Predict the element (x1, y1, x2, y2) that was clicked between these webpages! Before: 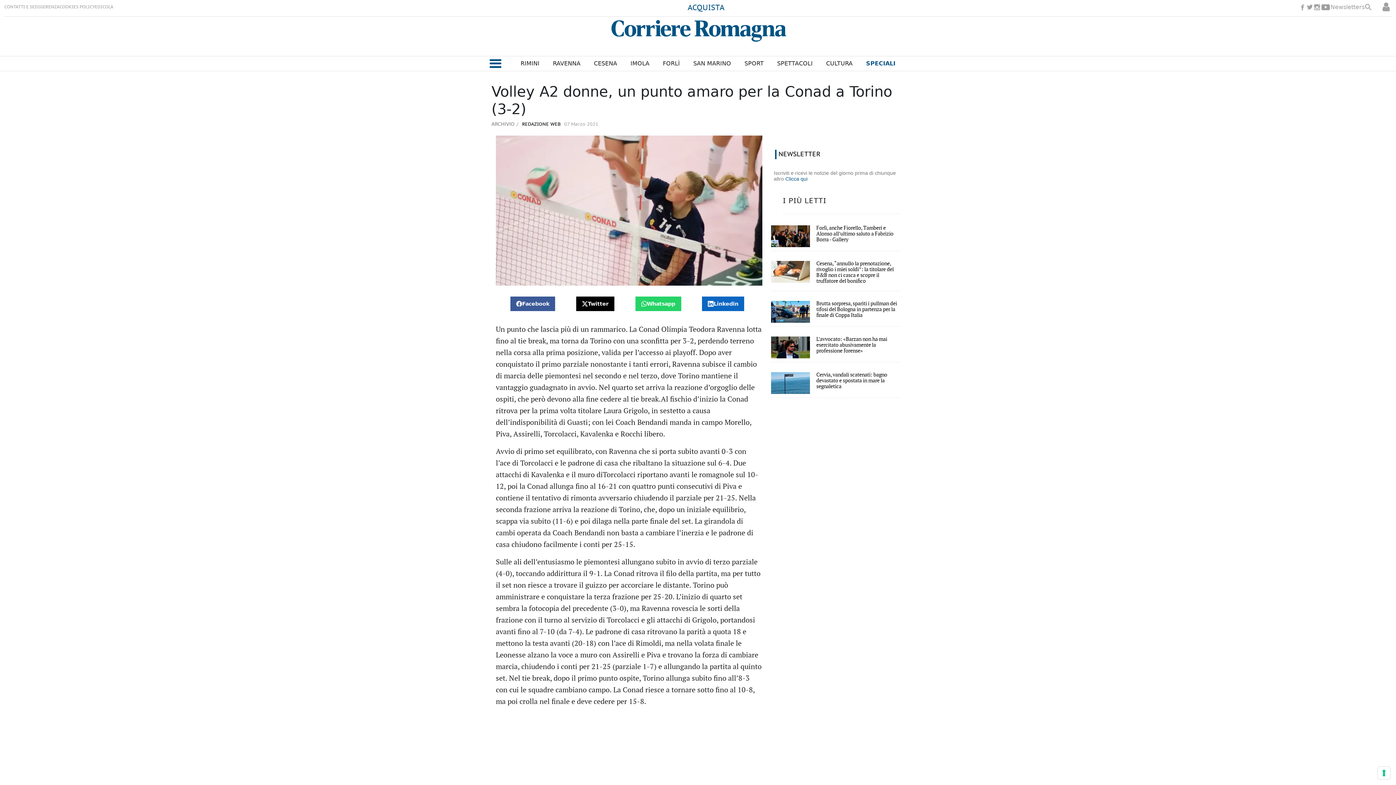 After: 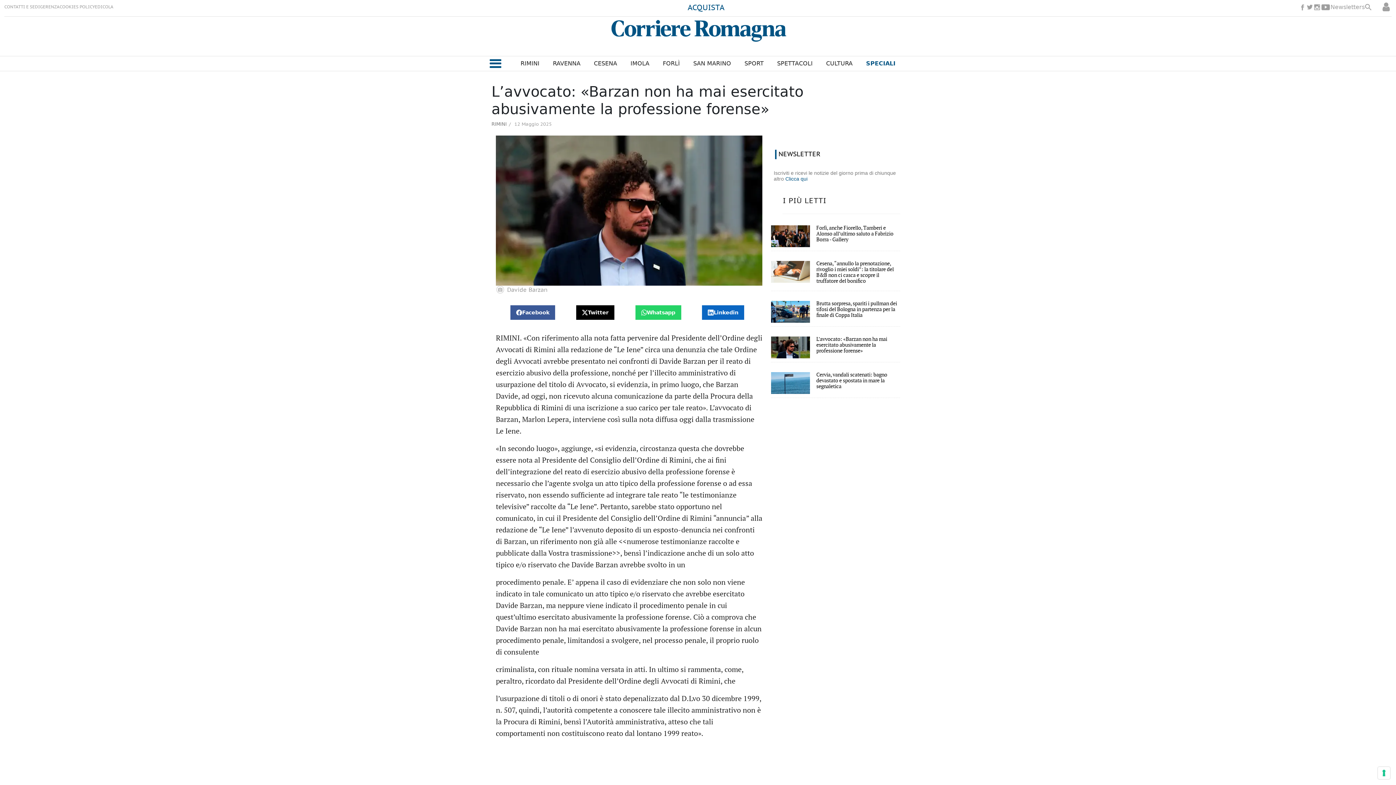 Action: label: L’avvocato: «Barzan non ha mai esercitato abusivamente la professione forense» bbox: (816, 336, 900, 354)